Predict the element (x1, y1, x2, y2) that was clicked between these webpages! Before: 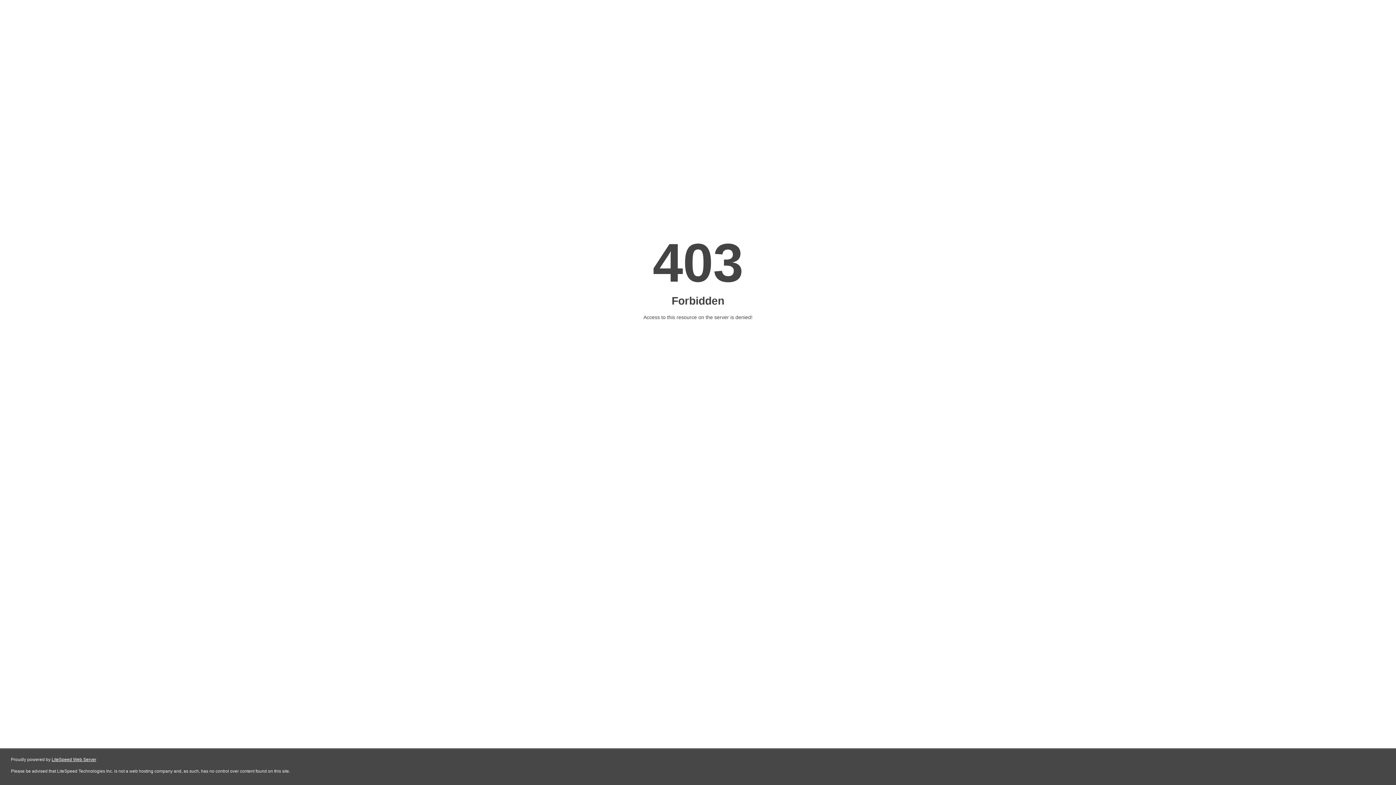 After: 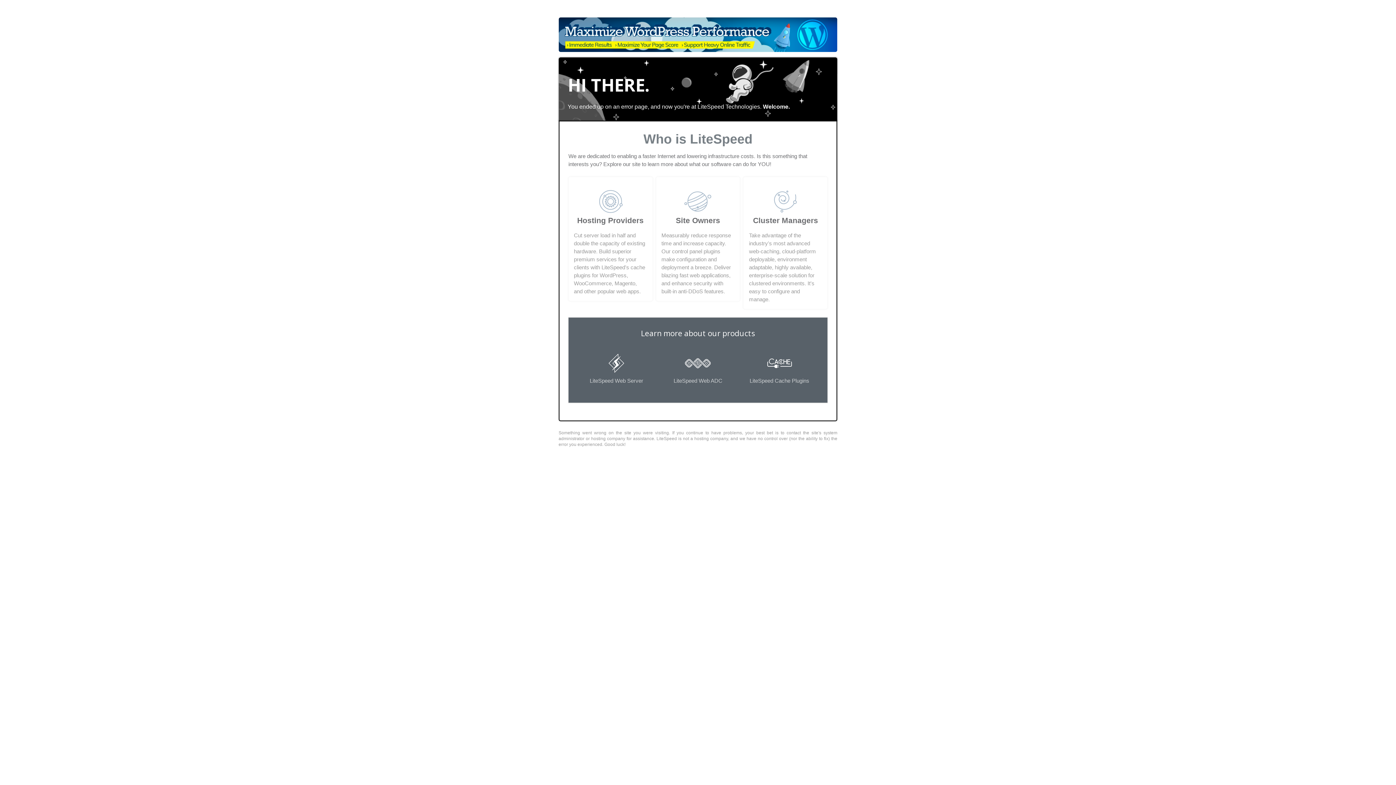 Action: bbox: (51, 757, 96, 762) label: LiteSpeed Web Server